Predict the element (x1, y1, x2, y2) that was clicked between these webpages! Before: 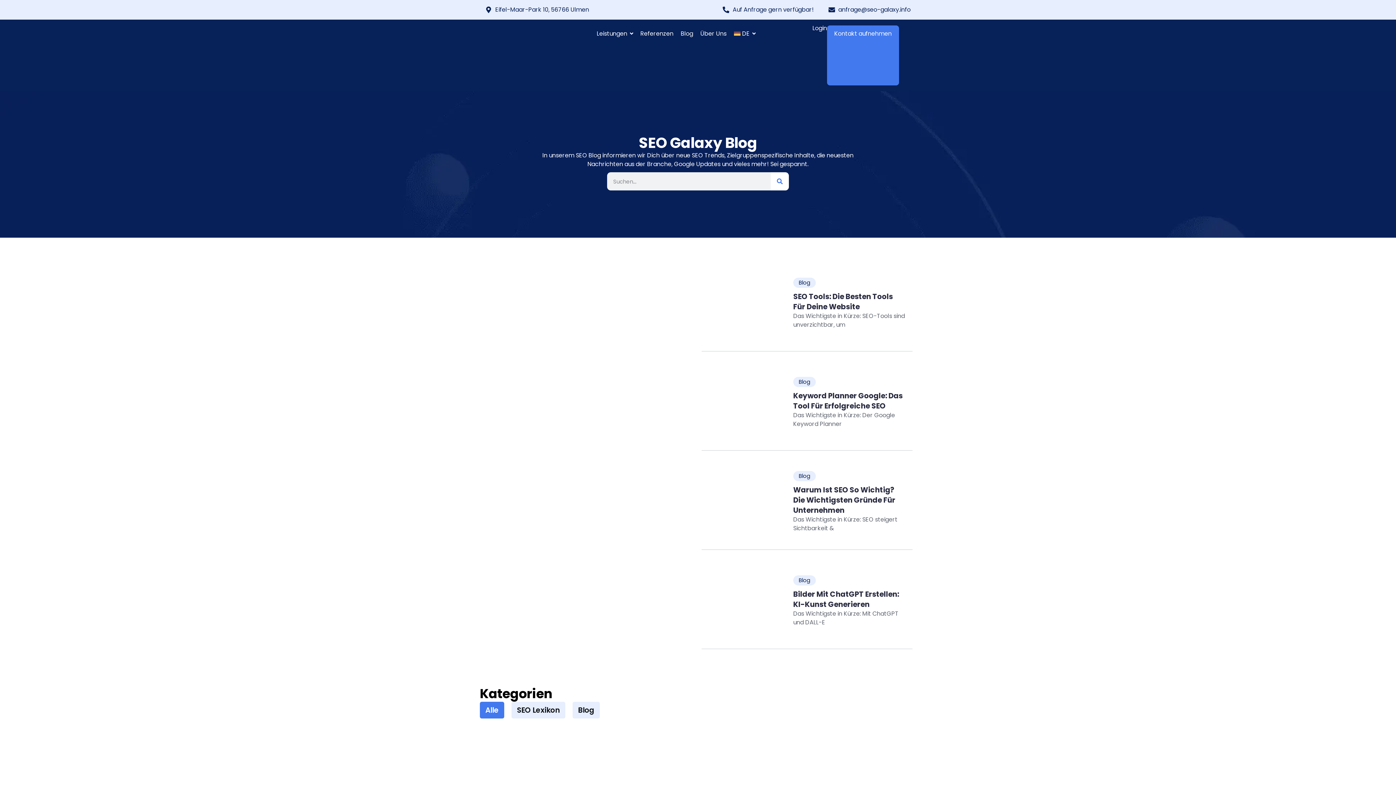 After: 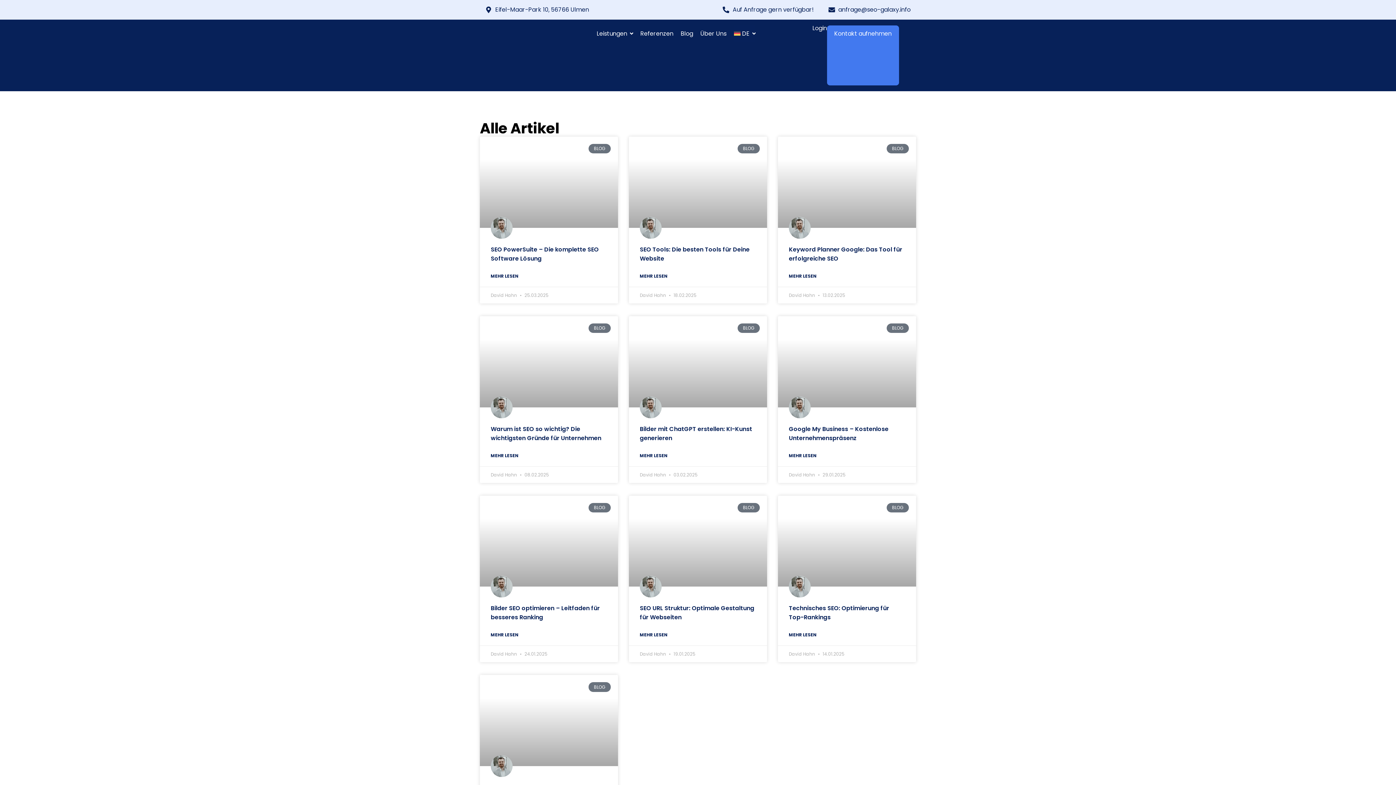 Action: bbox: (793, 277, 816, 288) label: Blog